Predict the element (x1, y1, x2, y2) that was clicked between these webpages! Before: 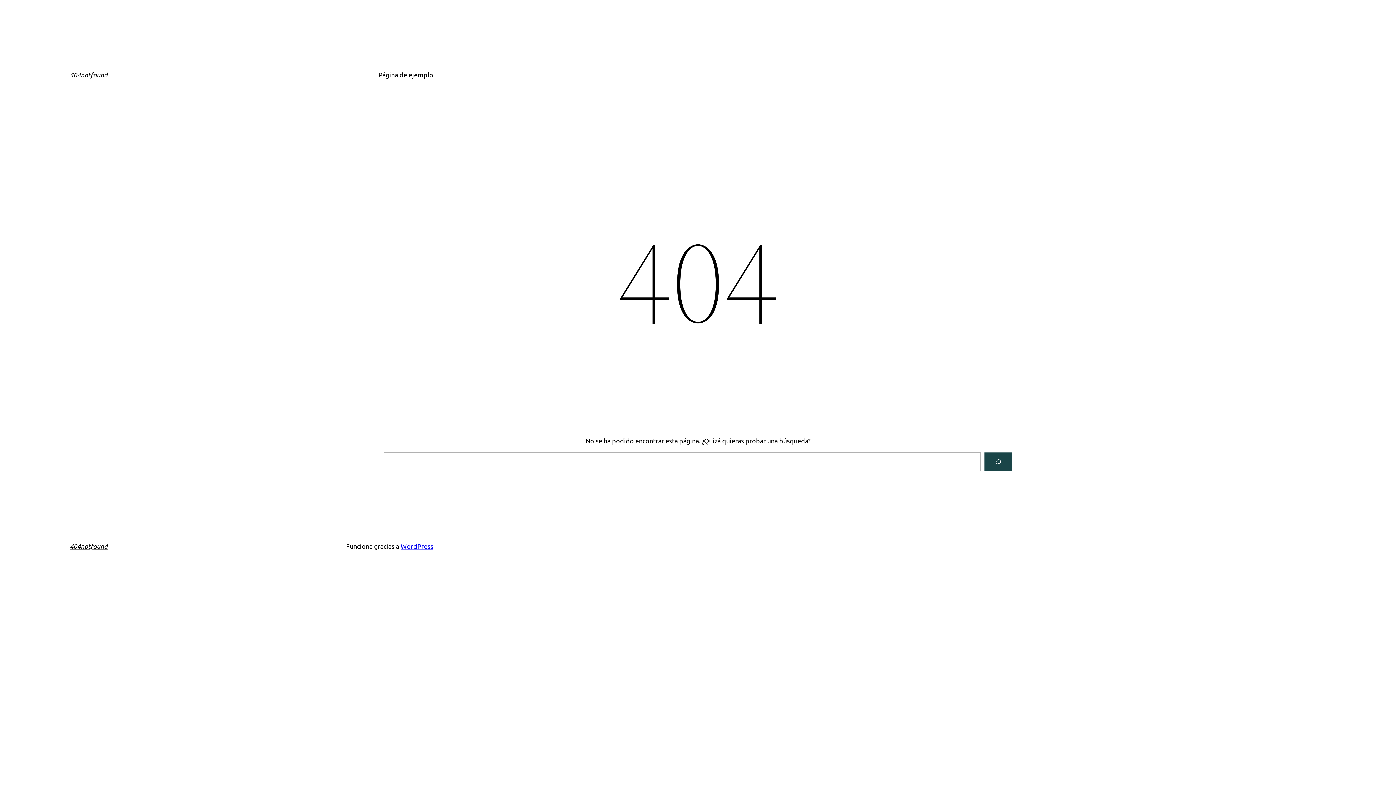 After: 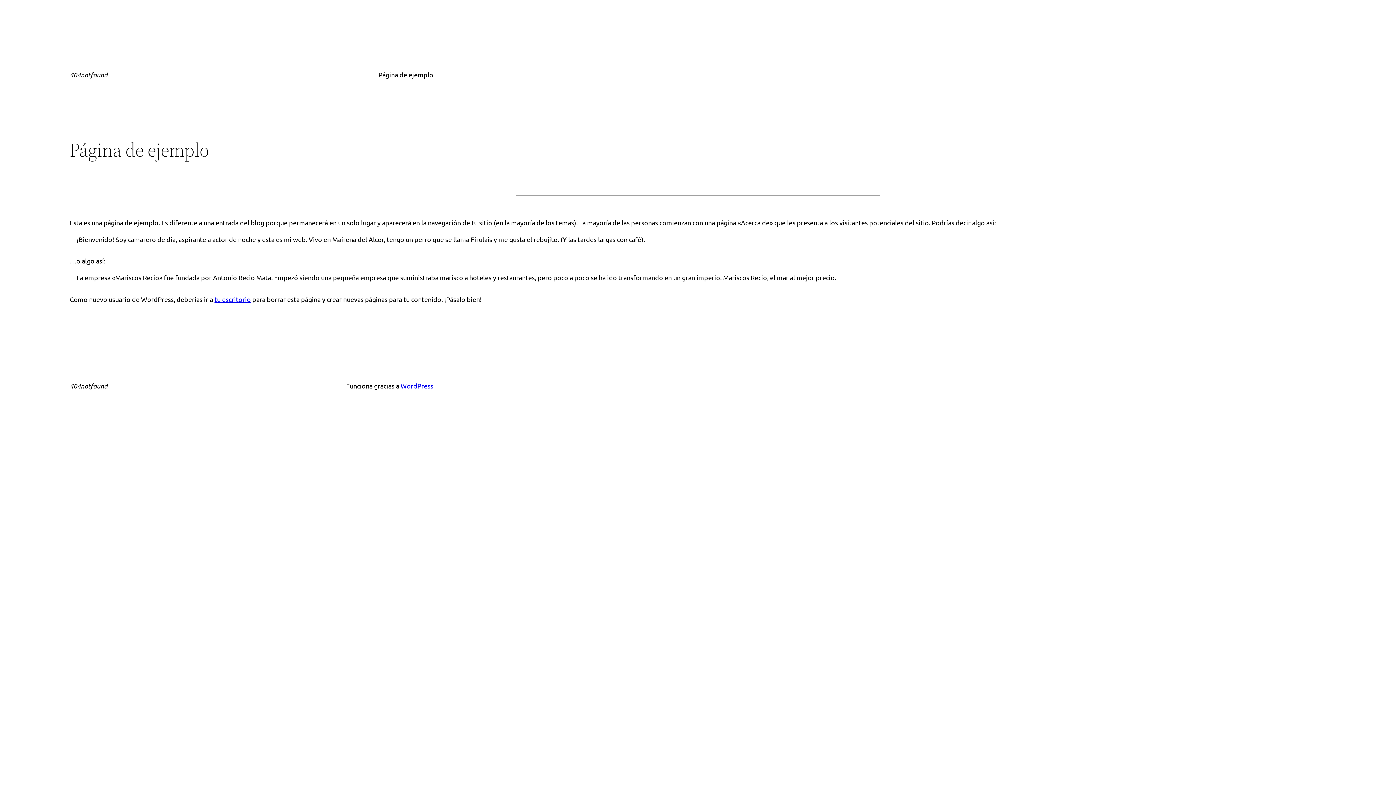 Action: label: Página de ejemplo bbox: (378, 69, 433, 80)